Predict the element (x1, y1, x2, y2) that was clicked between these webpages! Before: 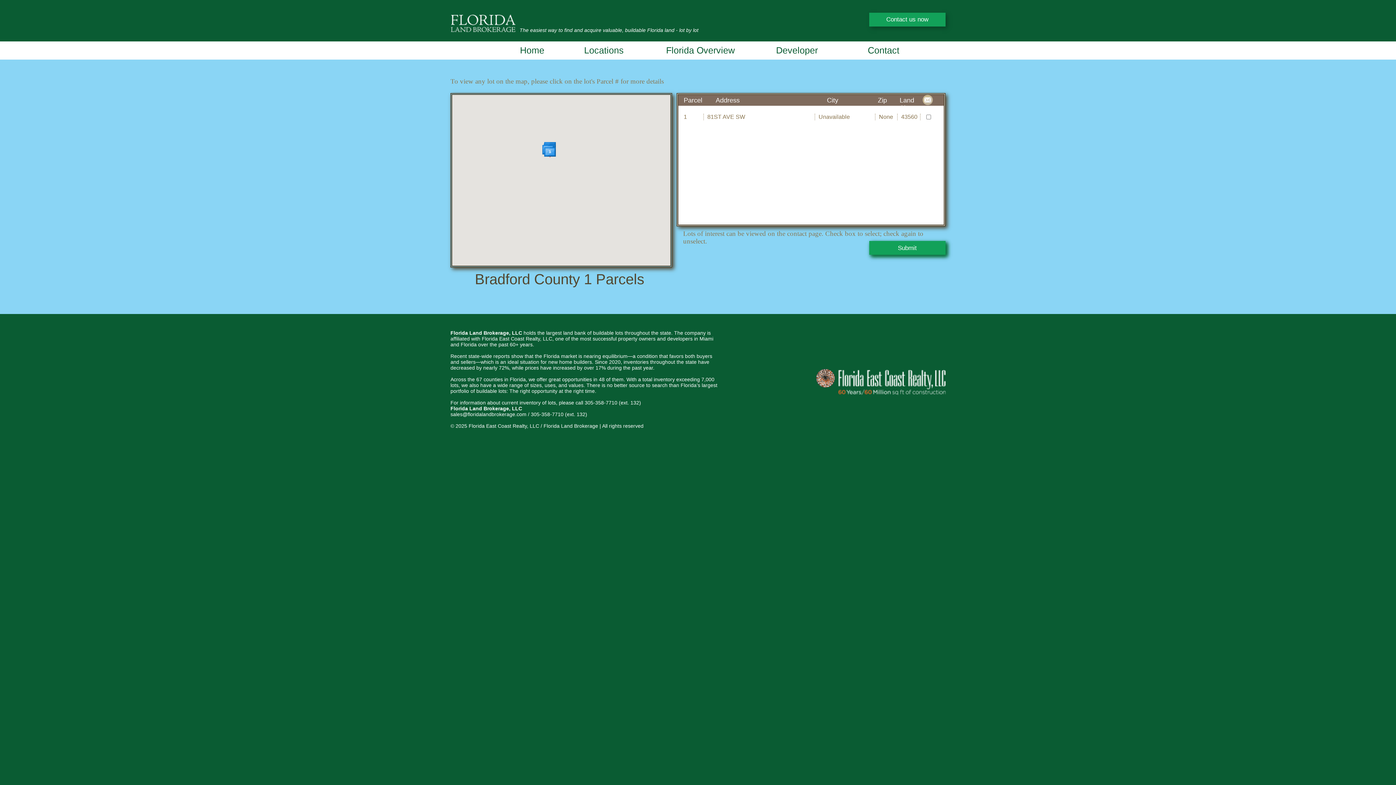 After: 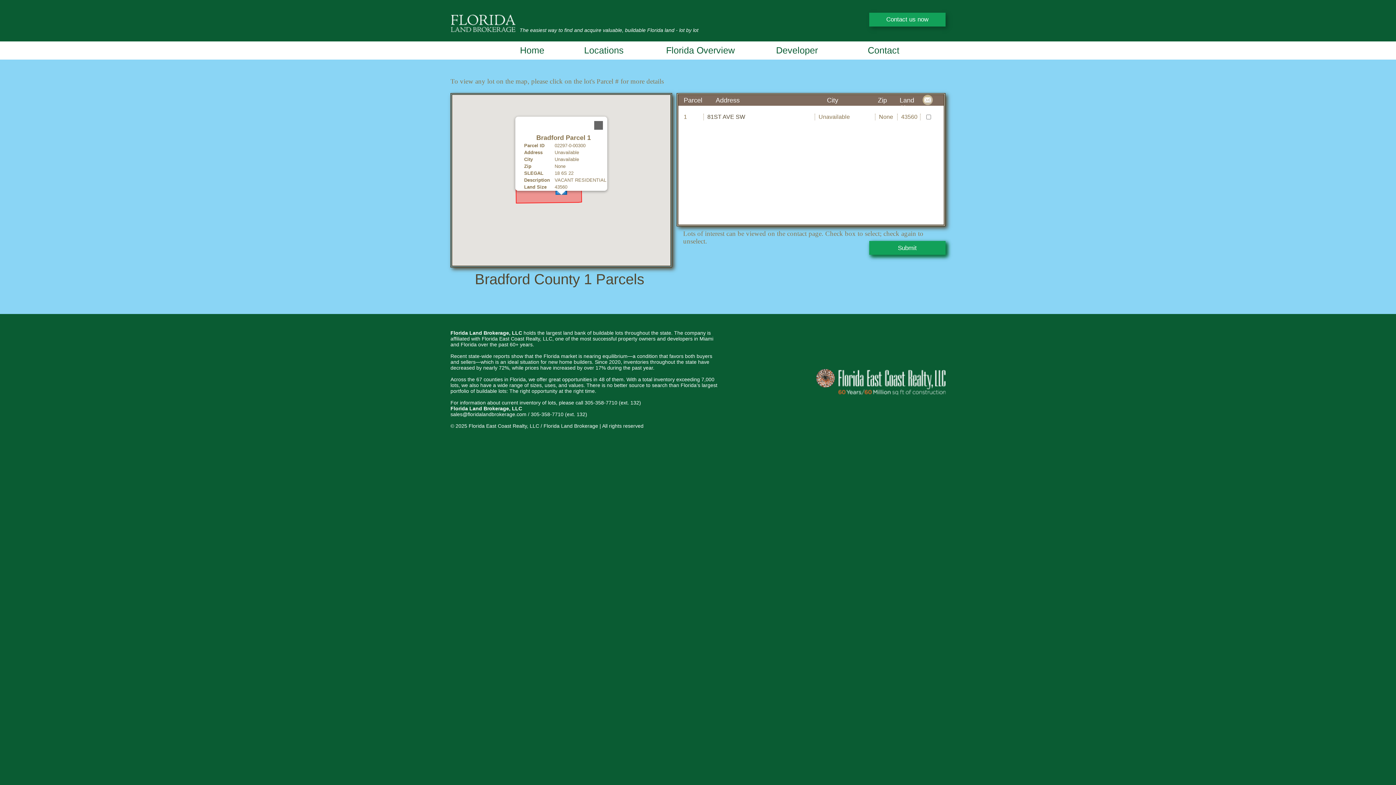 Action: bbox: (707, 113, 745, 120) label: 81ST AVE SW